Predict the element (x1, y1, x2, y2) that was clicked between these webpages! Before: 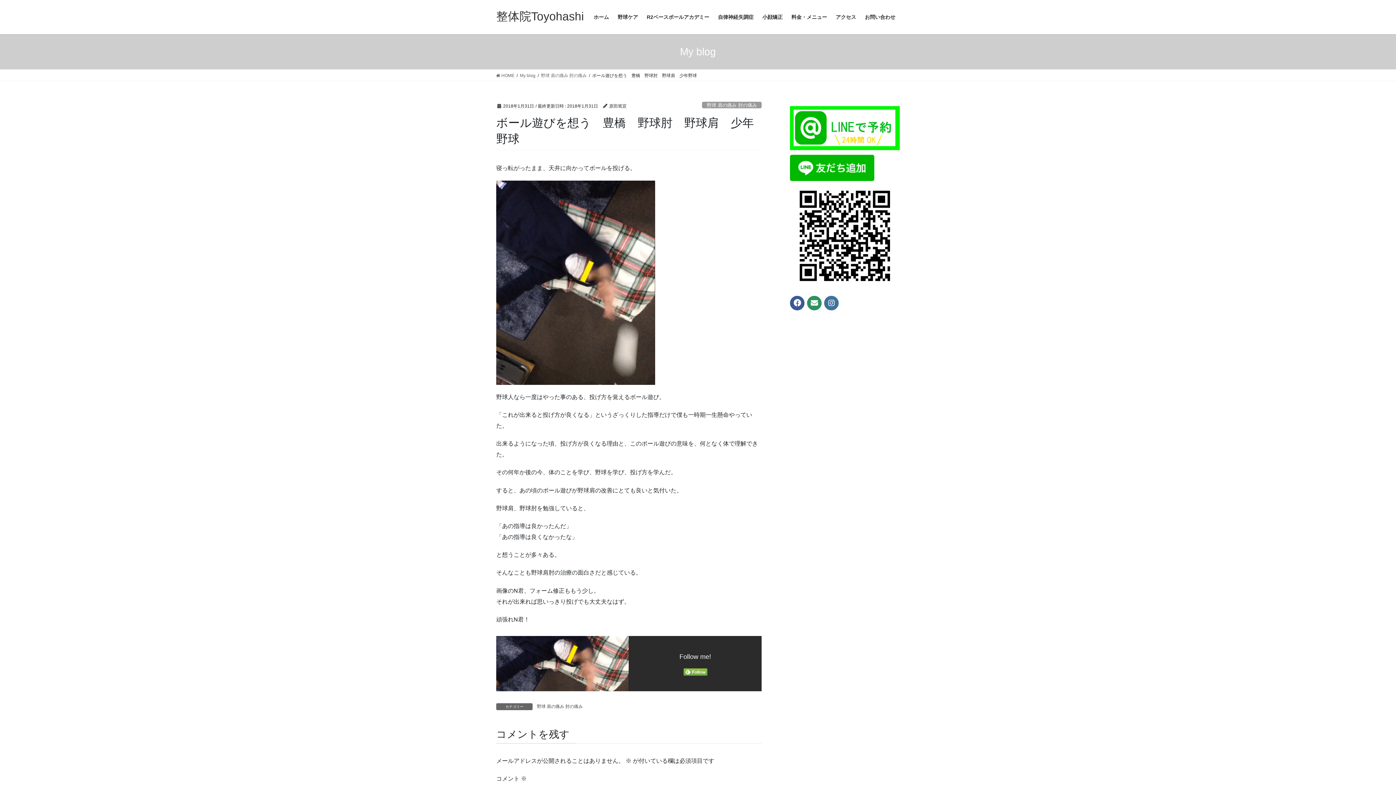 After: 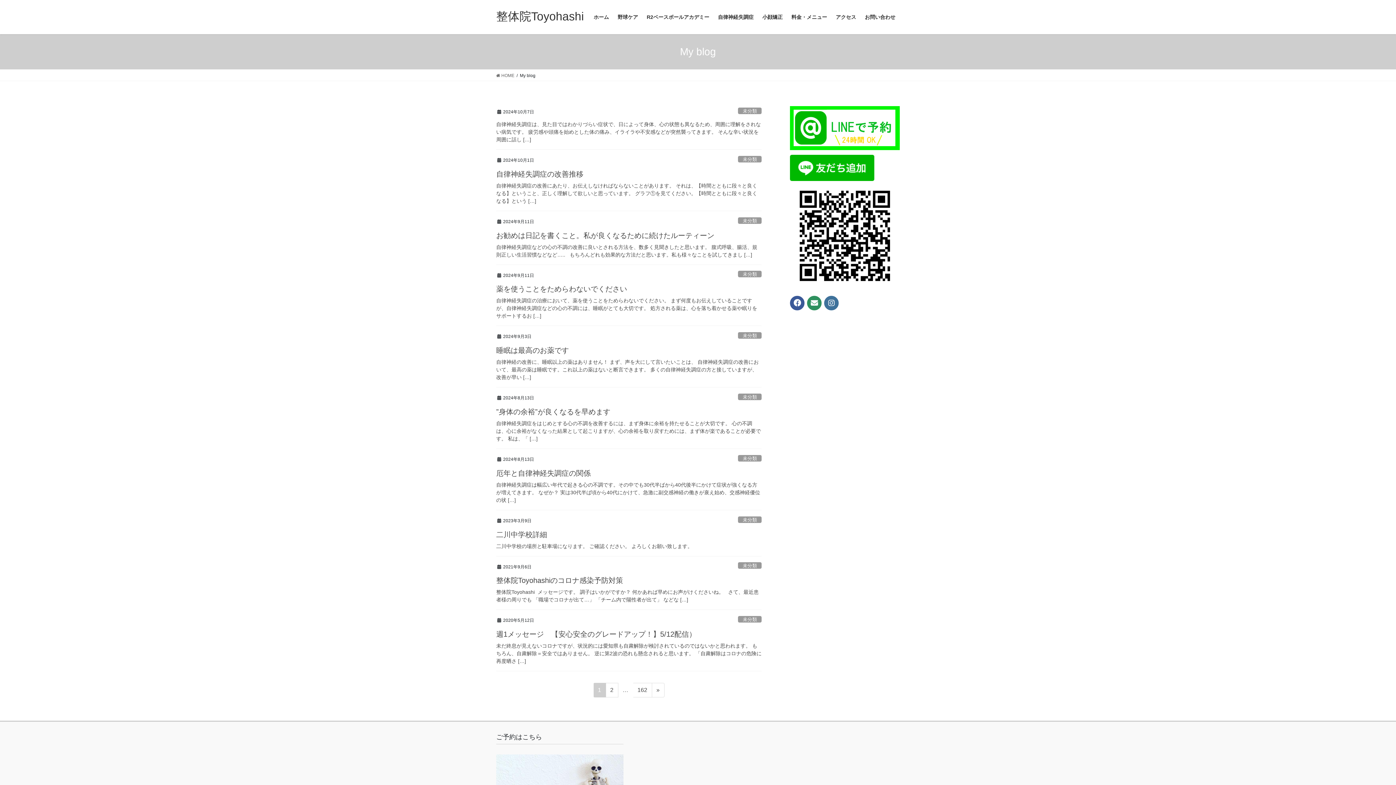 Action: bbox: (520, 72, 535, 78) label: My blog